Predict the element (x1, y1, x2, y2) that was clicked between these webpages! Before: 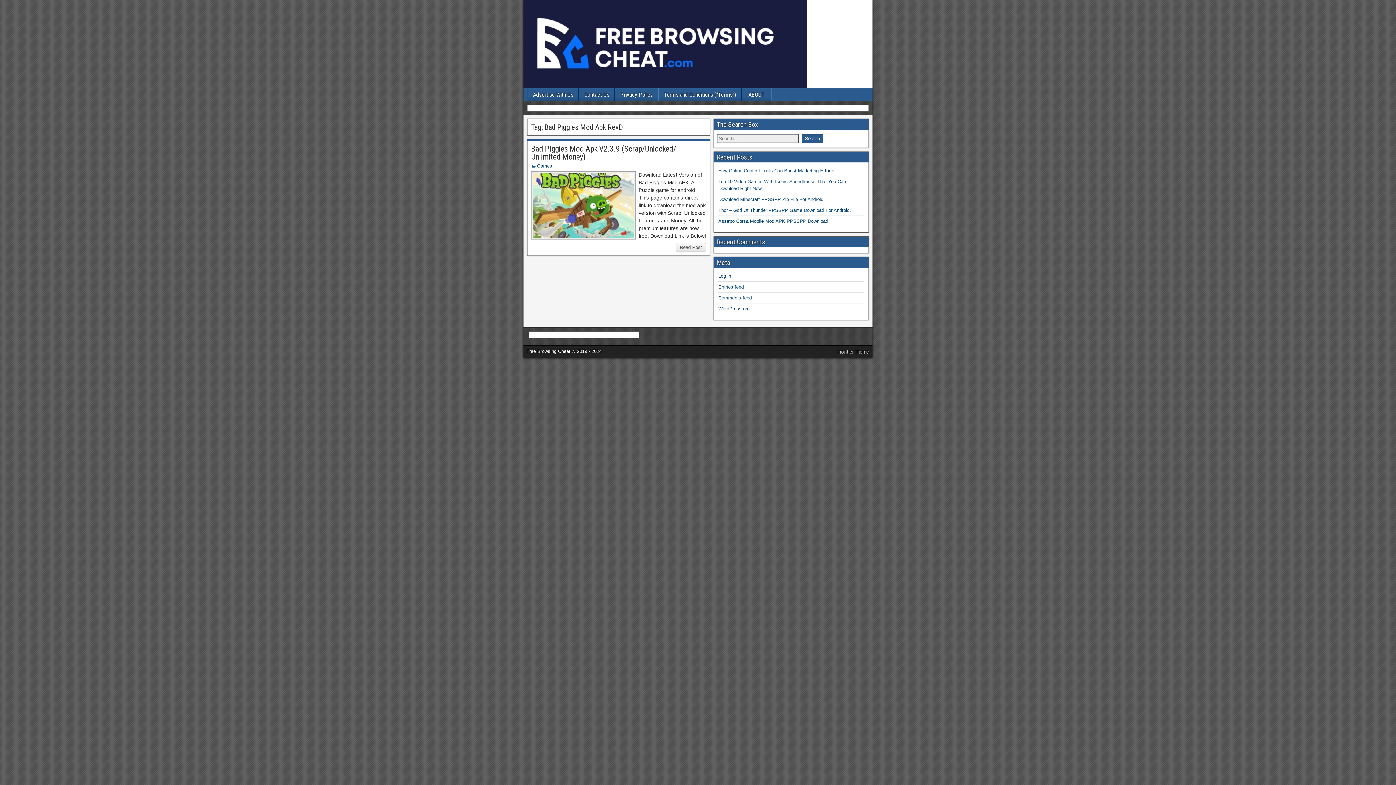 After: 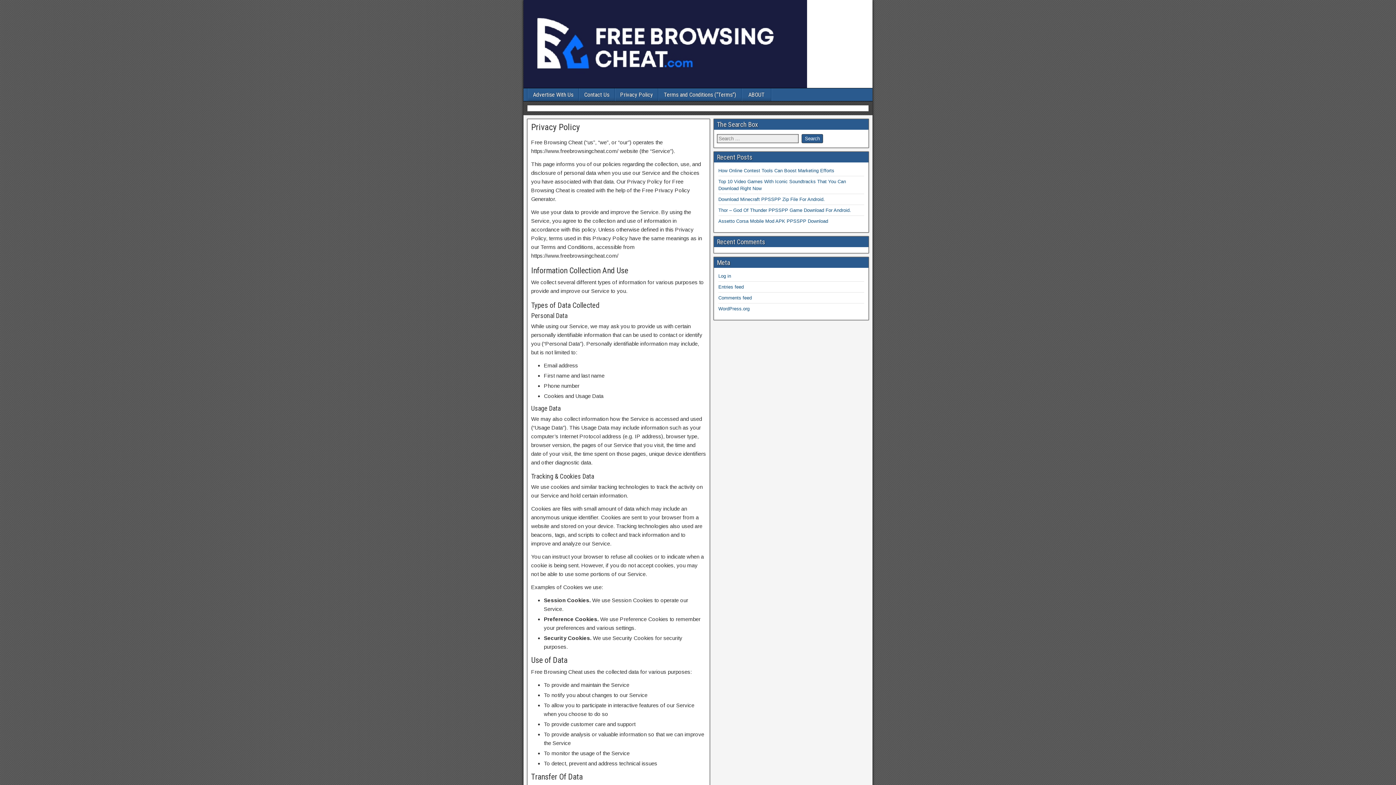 Action: bbox: (615, 88, 658, 101) label: Privacy Policy